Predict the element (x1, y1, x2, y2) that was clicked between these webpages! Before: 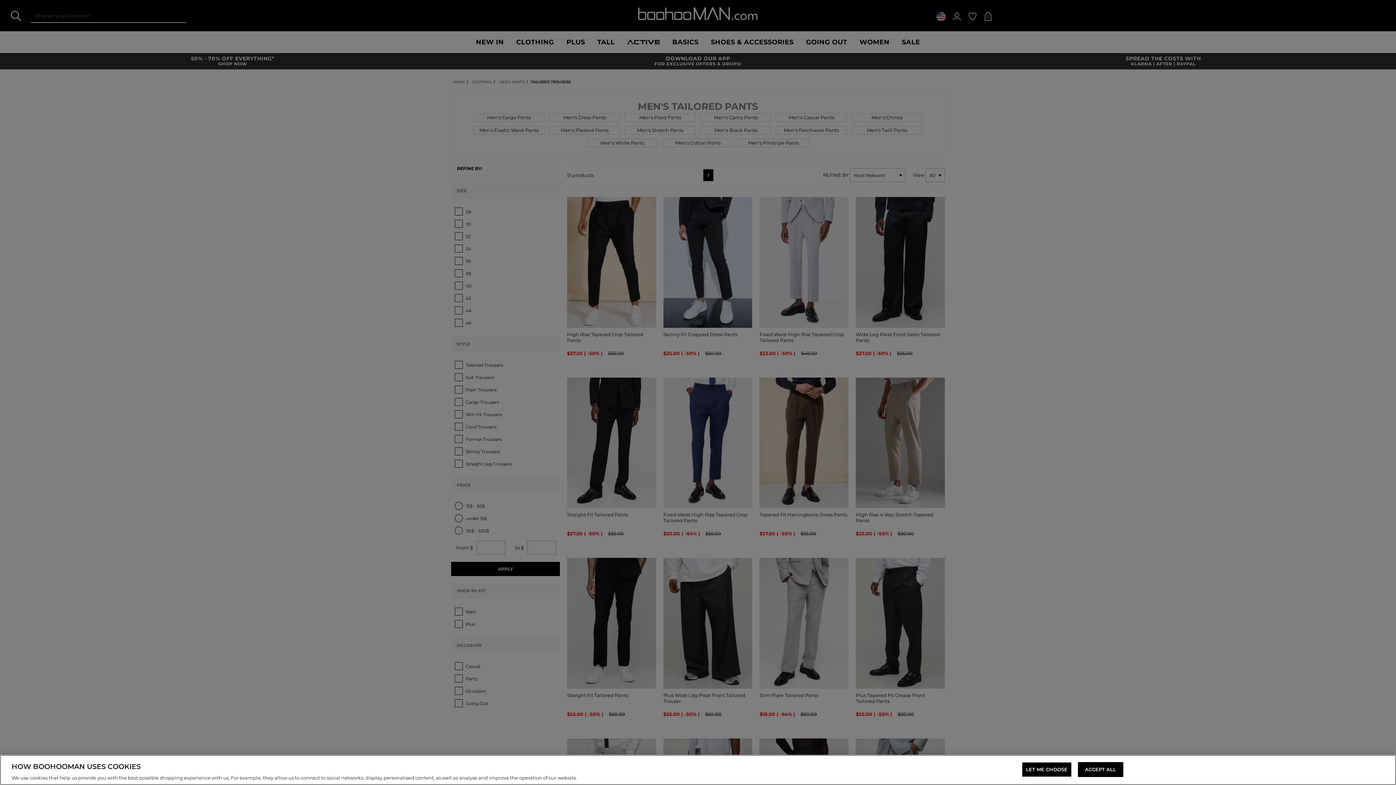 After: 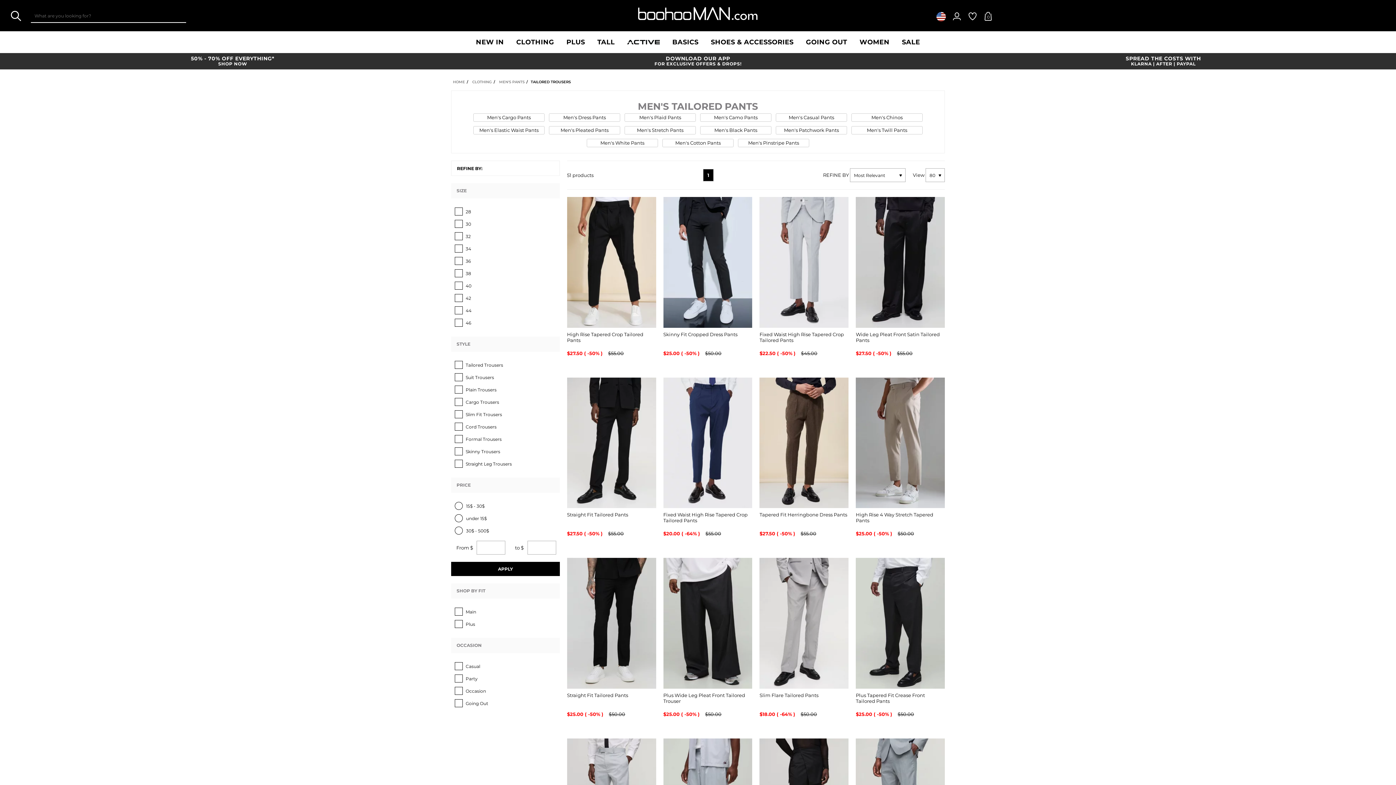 Action: bbox: (1078, 762, 1123, 777) label: ACCEPT ALL